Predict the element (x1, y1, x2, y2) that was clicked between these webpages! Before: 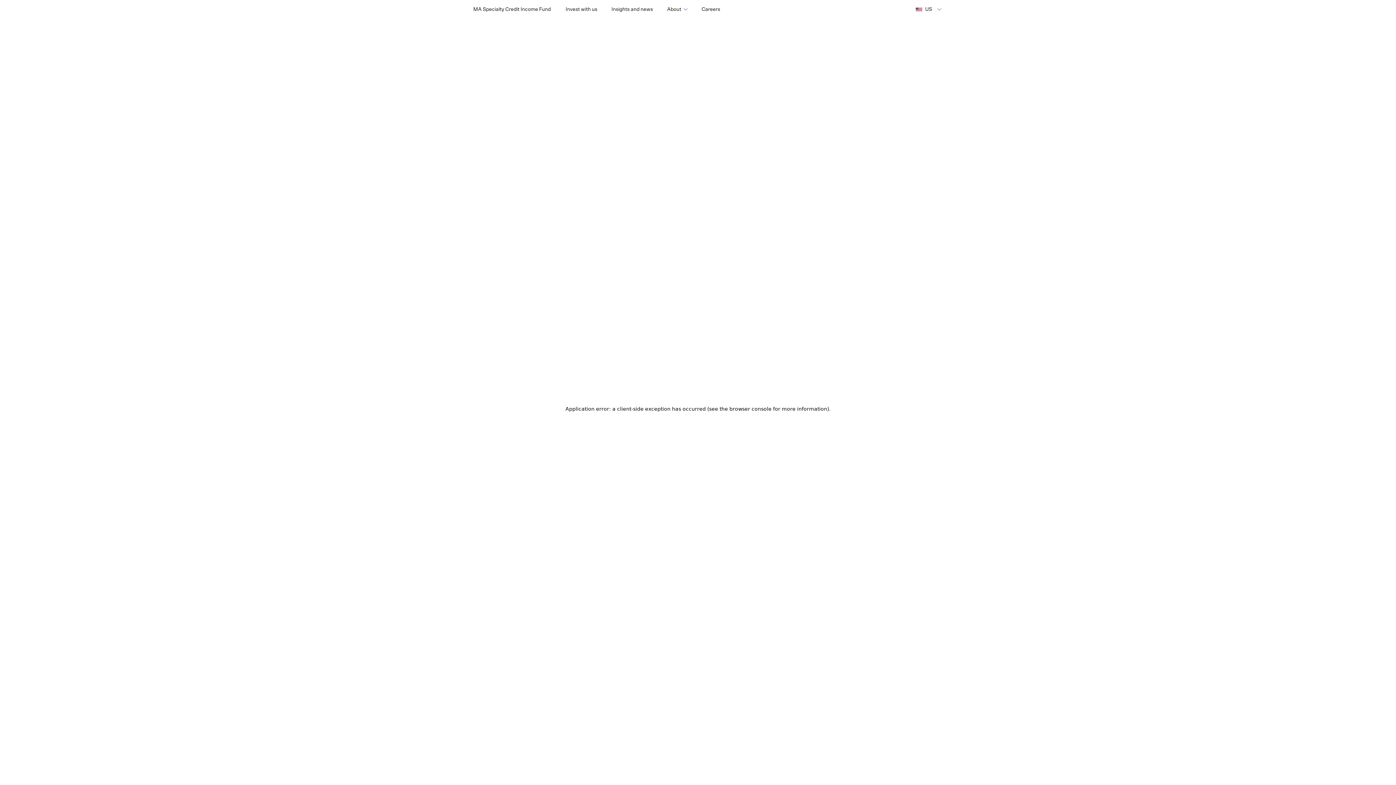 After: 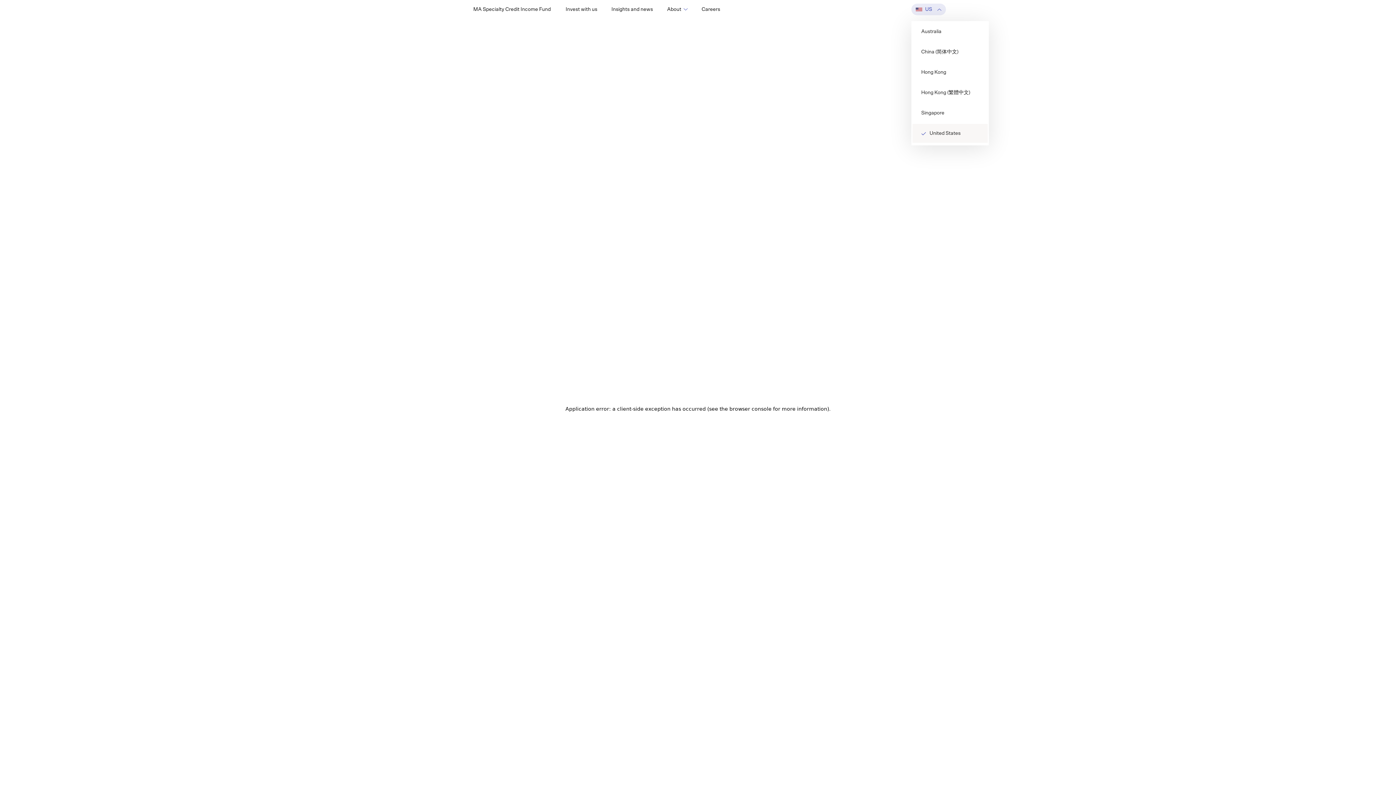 Action: bbox: (911, 3, 951, 15) label: US